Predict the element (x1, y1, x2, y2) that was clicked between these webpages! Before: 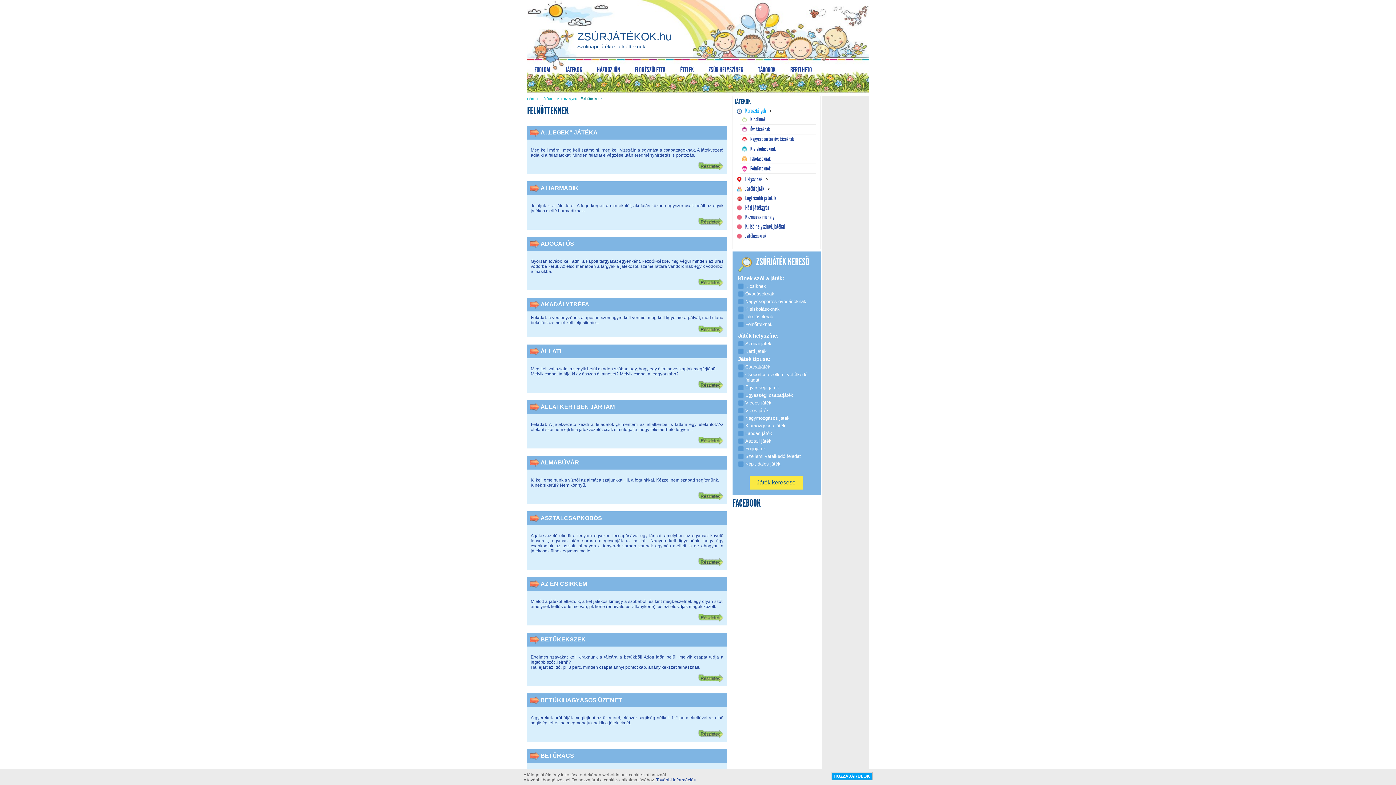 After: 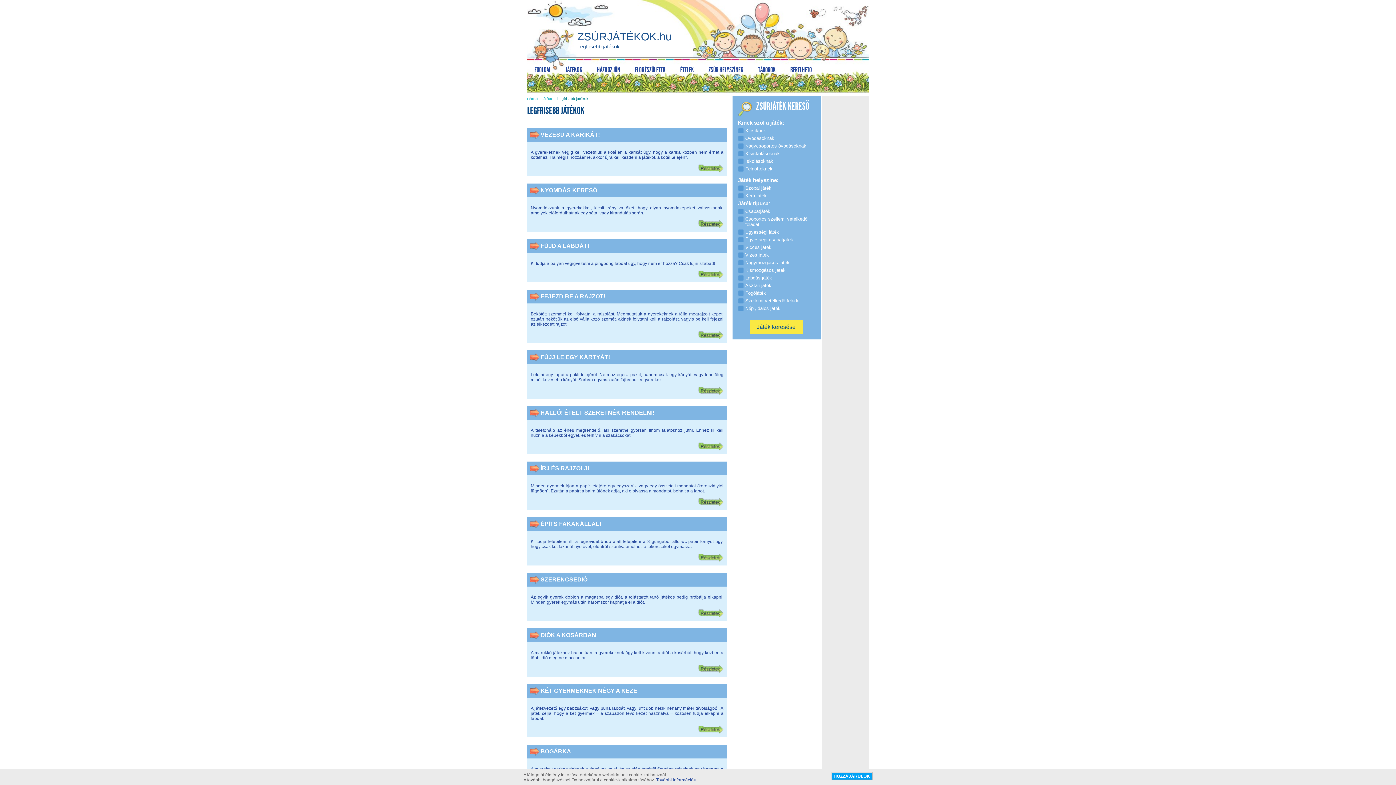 Action: label: Legfrisebb játékok bbox: (736, 194, 781, 201)